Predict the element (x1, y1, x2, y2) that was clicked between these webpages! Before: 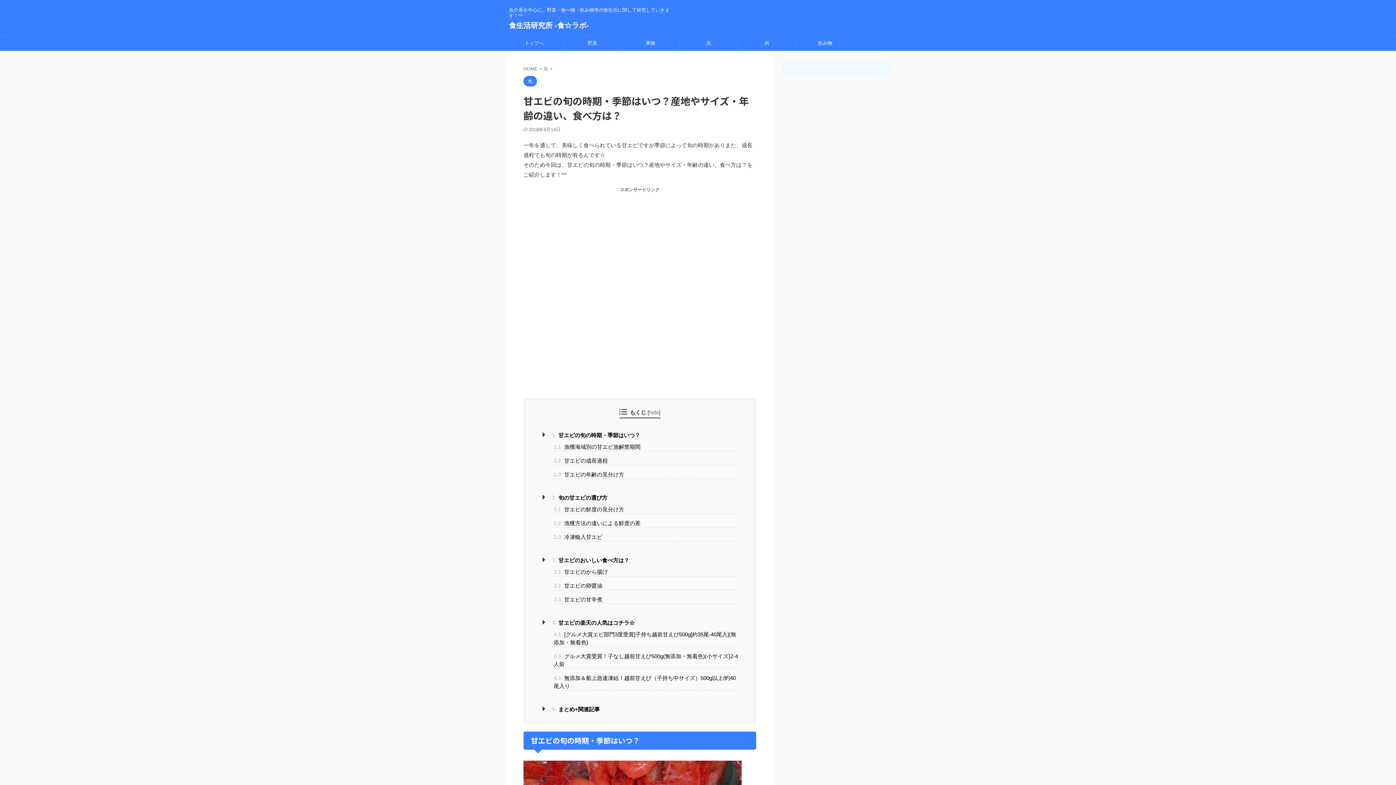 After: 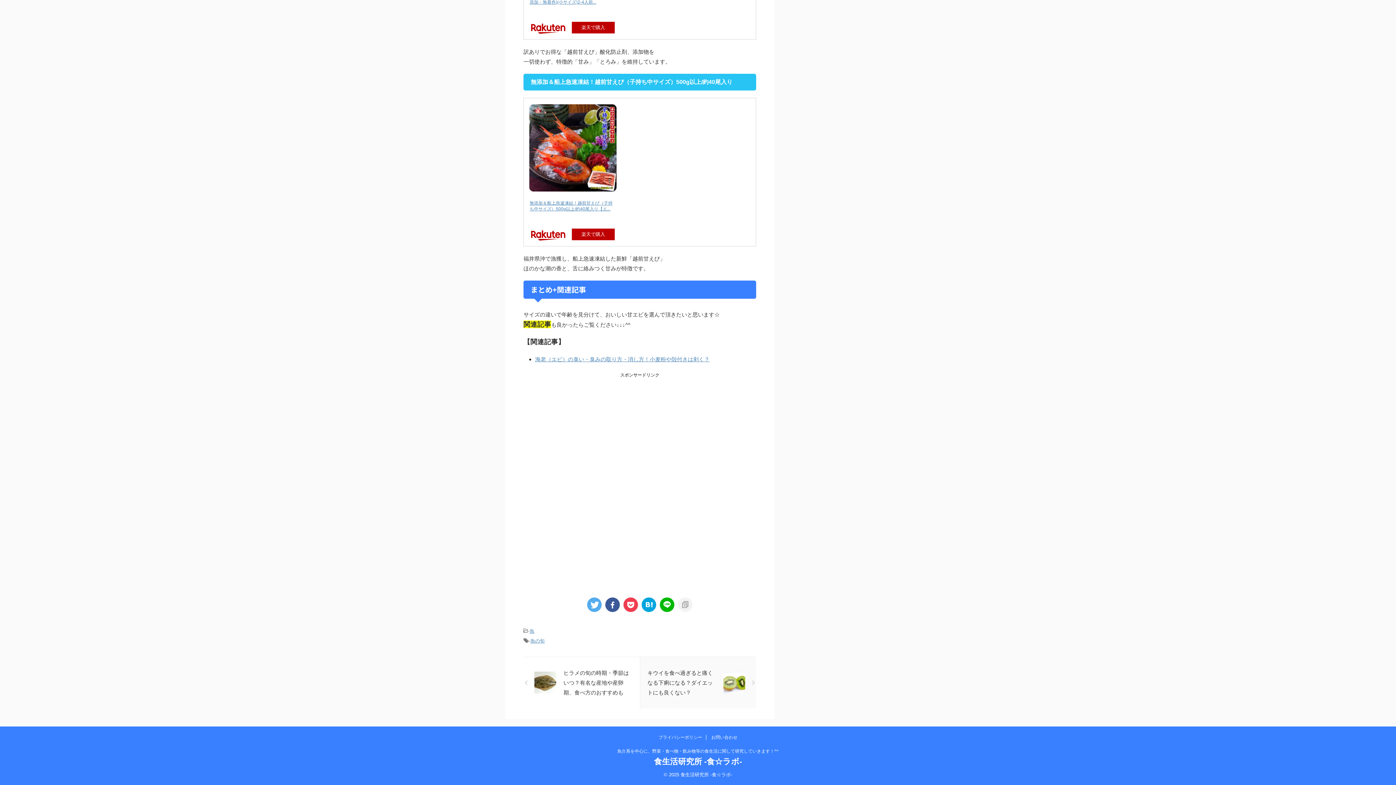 Action: bbox: (553, 674, 740, 690) label: 4.3 無添加＆船上急速凍結！越前甘えび（子持ち中サイズ）500g以上/約40尾入り